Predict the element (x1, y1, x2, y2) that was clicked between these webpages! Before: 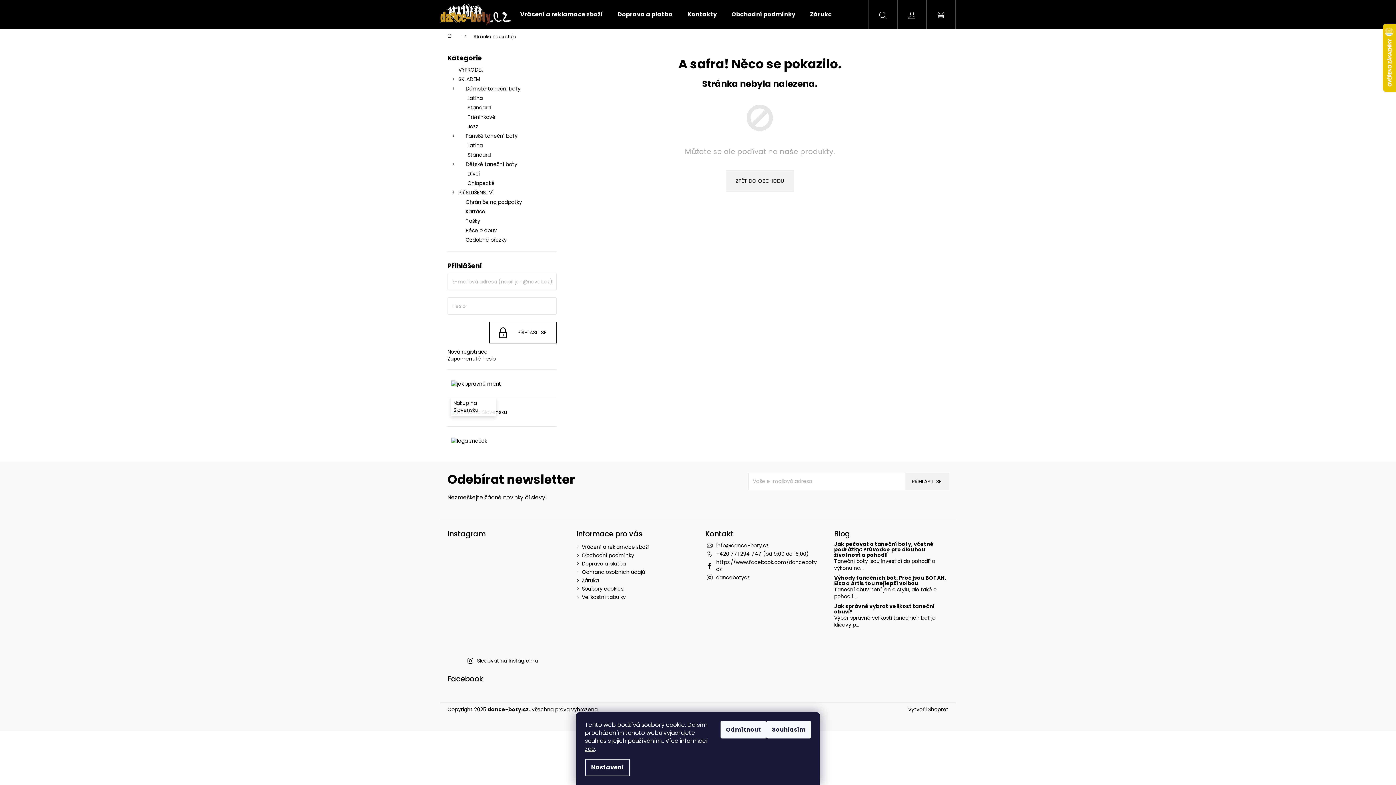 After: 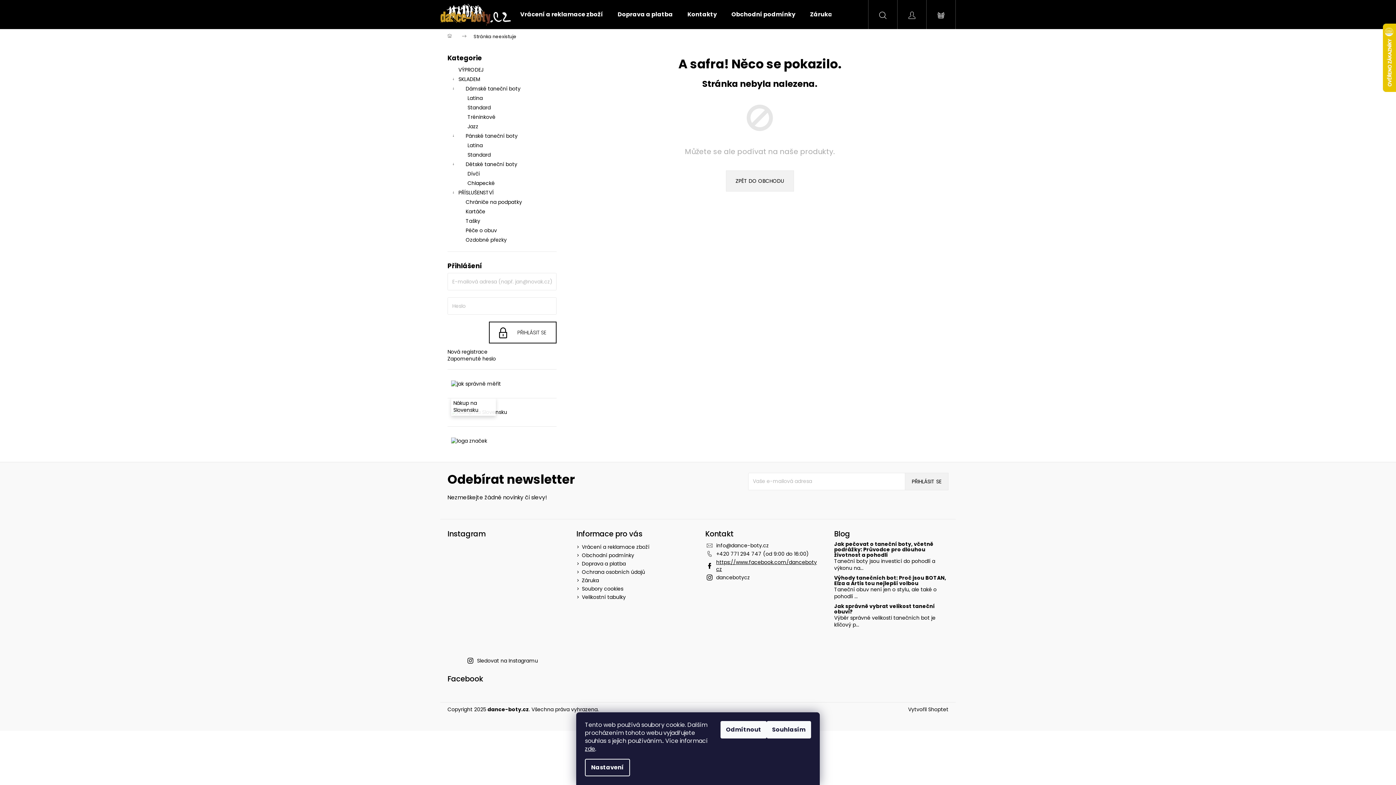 Action: bbox: (716, 558, 817, 573) label: https://www.facebook.com/dancebotycz